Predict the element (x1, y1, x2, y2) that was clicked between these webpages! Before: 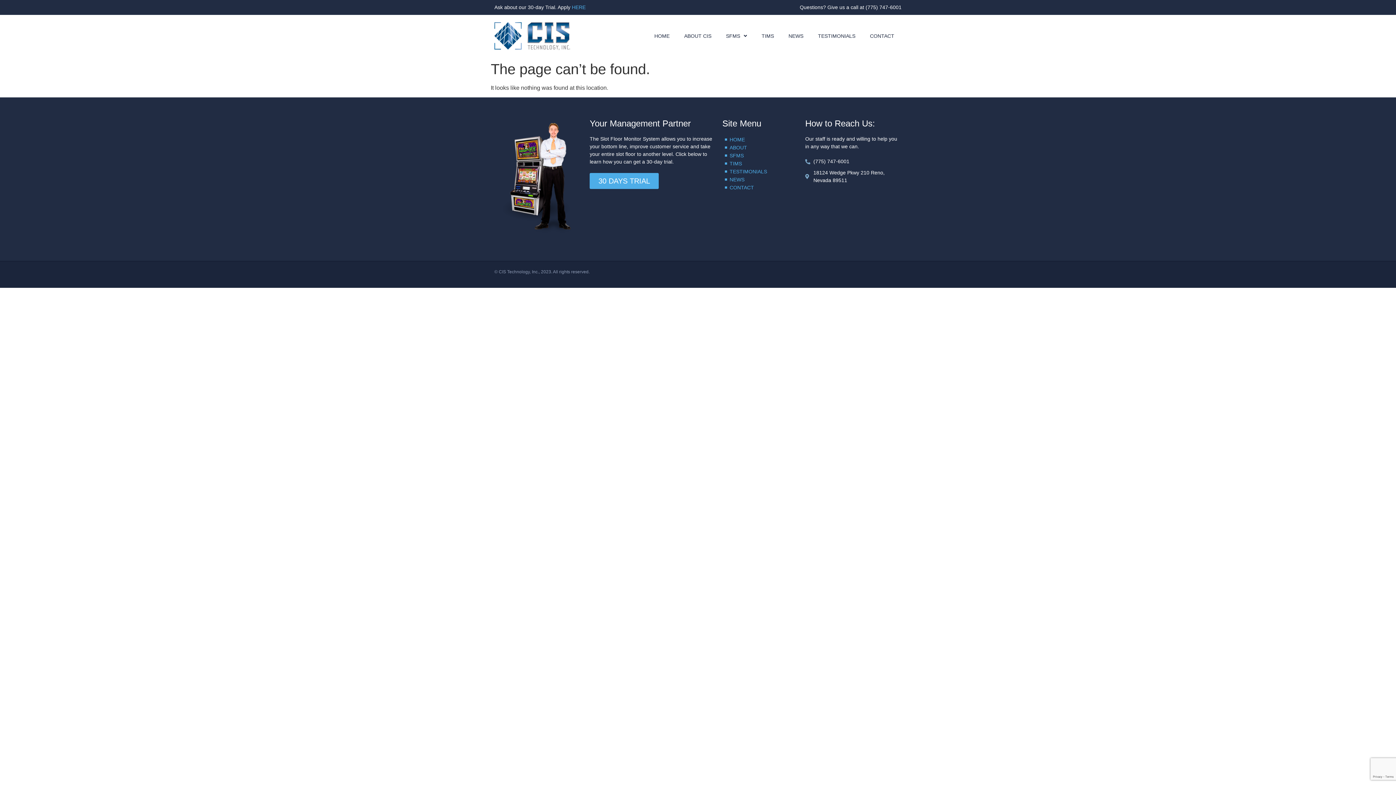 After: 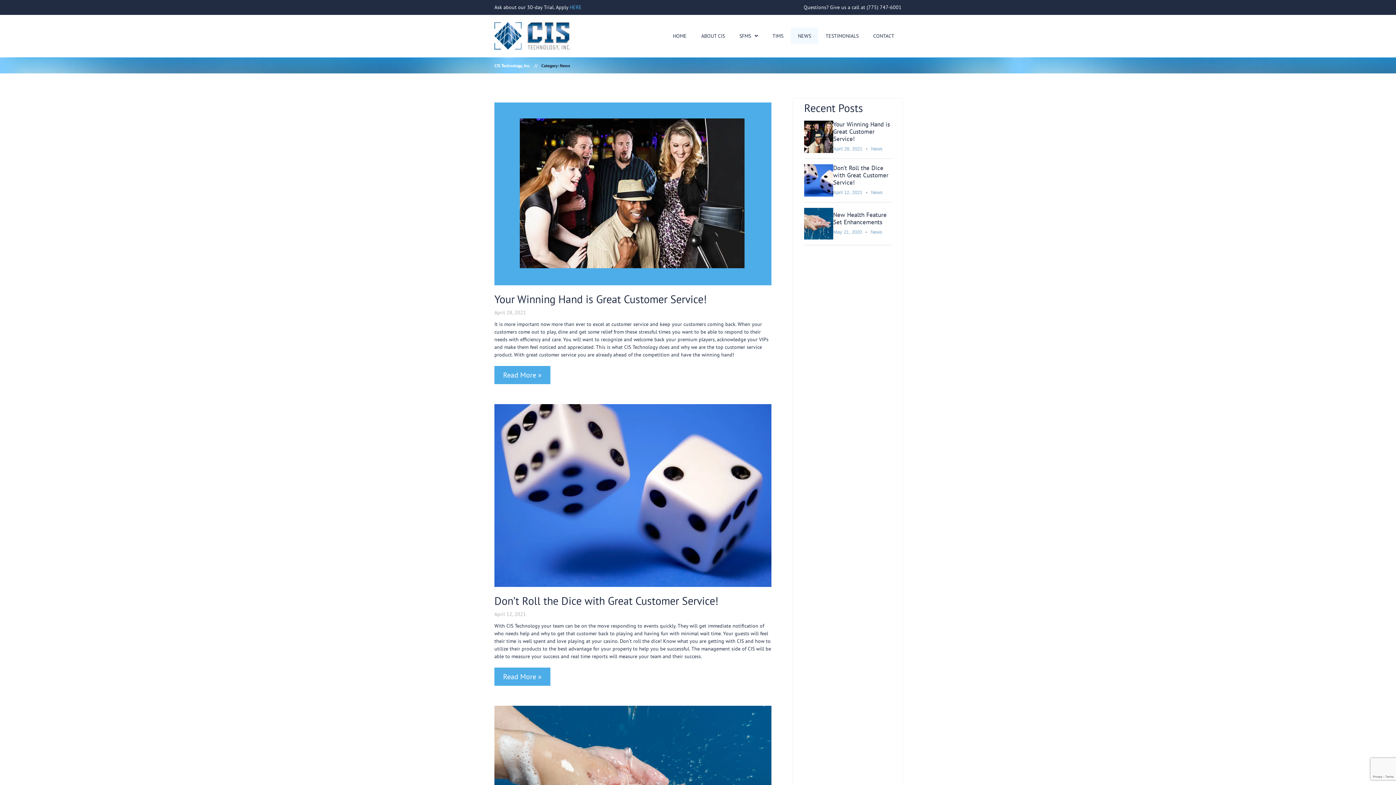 Action: bbox: (781, 27, 810, 44) label: NEWS